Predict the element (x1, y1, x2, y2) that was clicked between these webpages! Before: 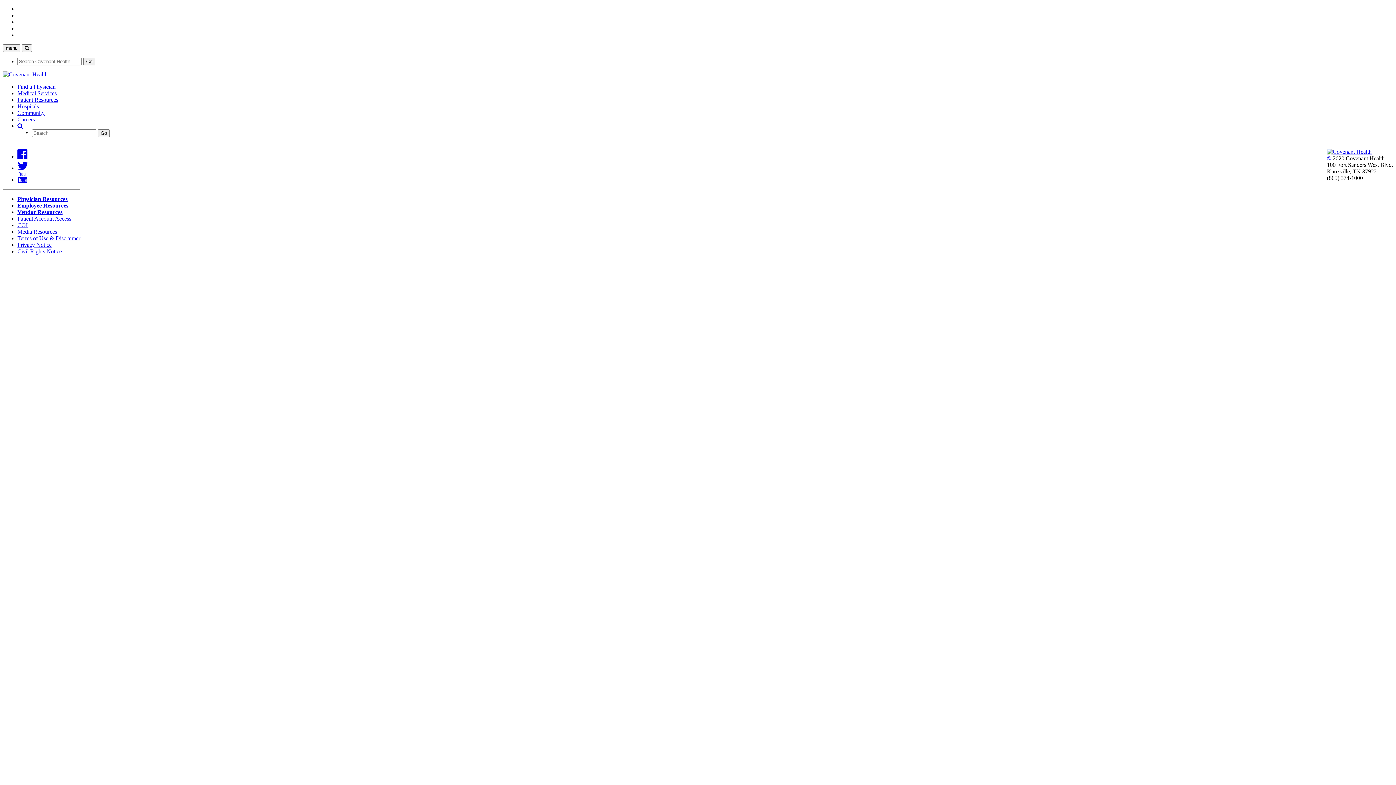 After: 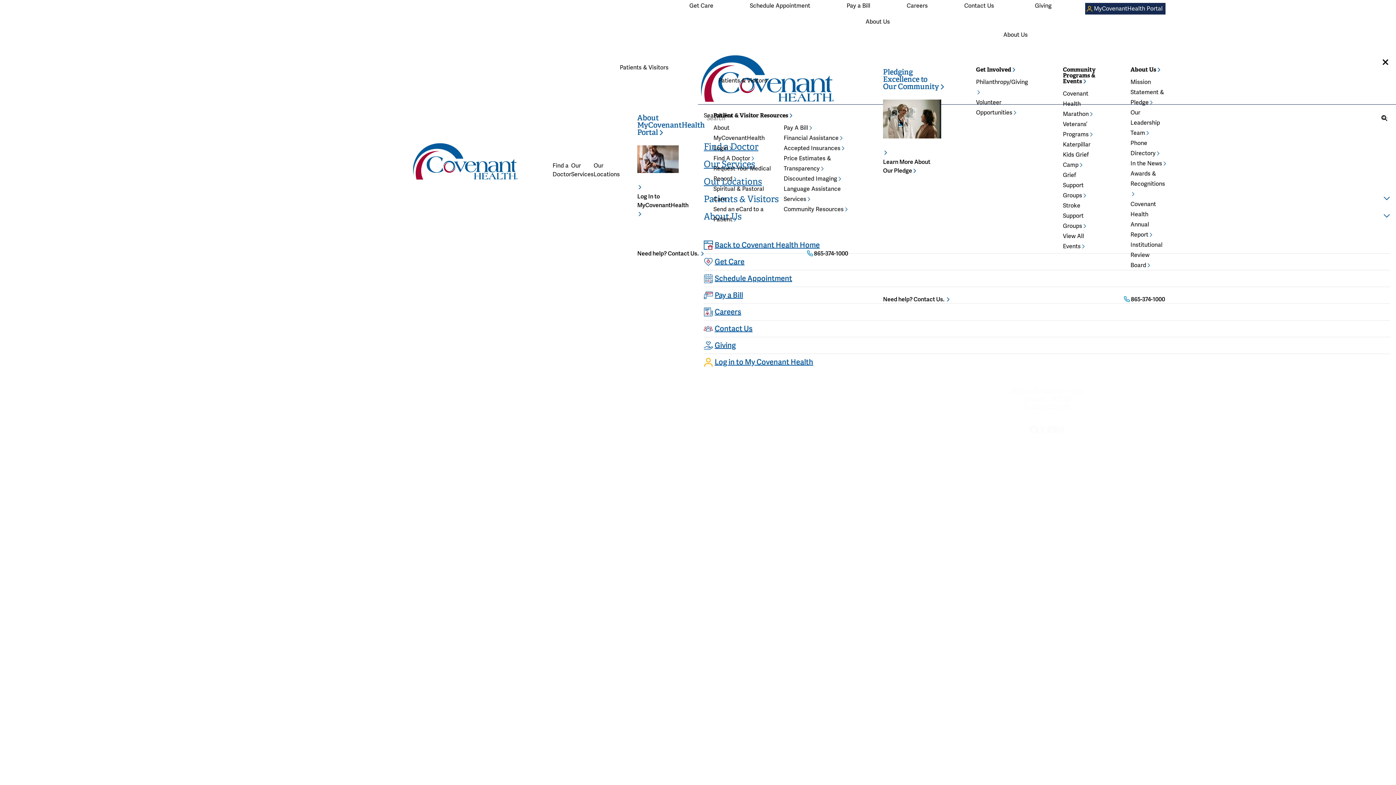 Action: label: Hospitals bbox: (17, 103, 38, 109)